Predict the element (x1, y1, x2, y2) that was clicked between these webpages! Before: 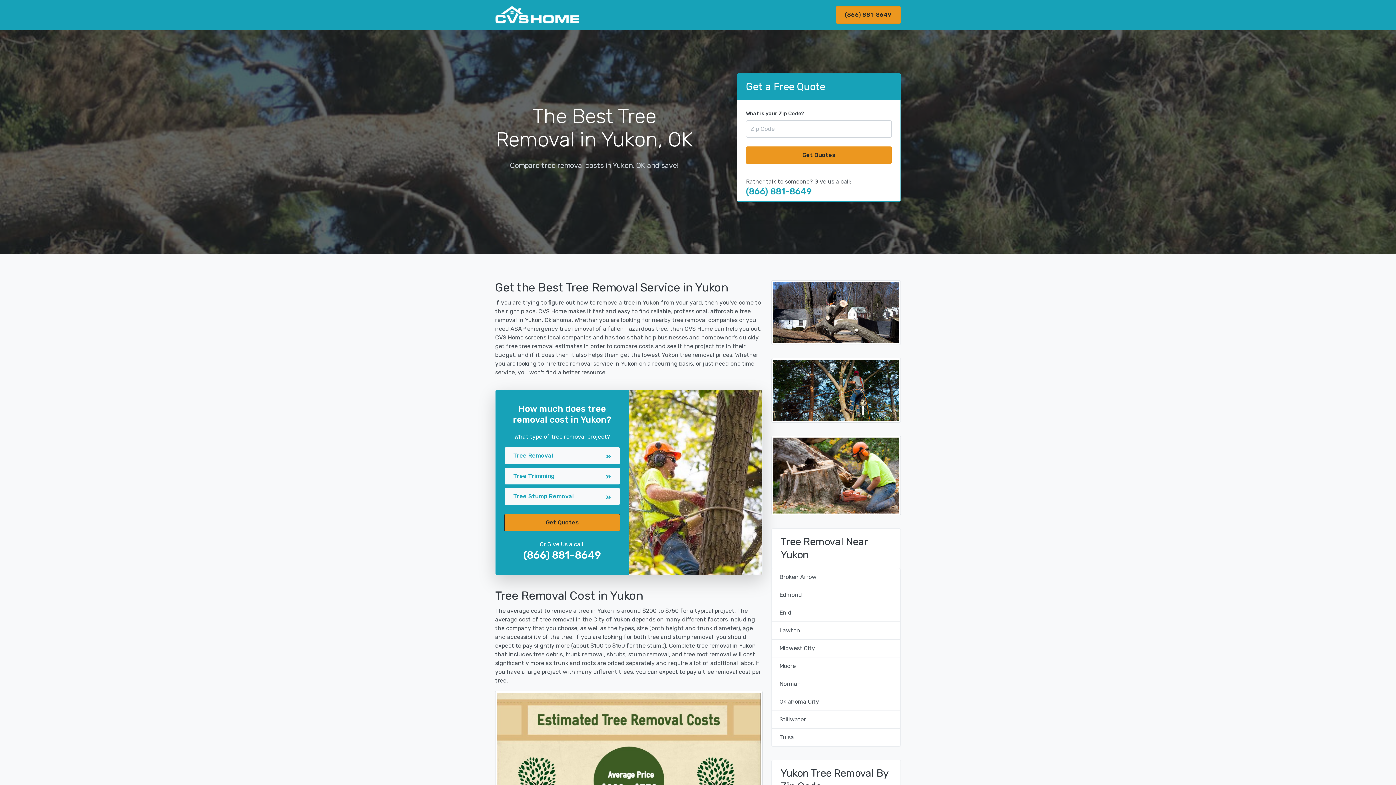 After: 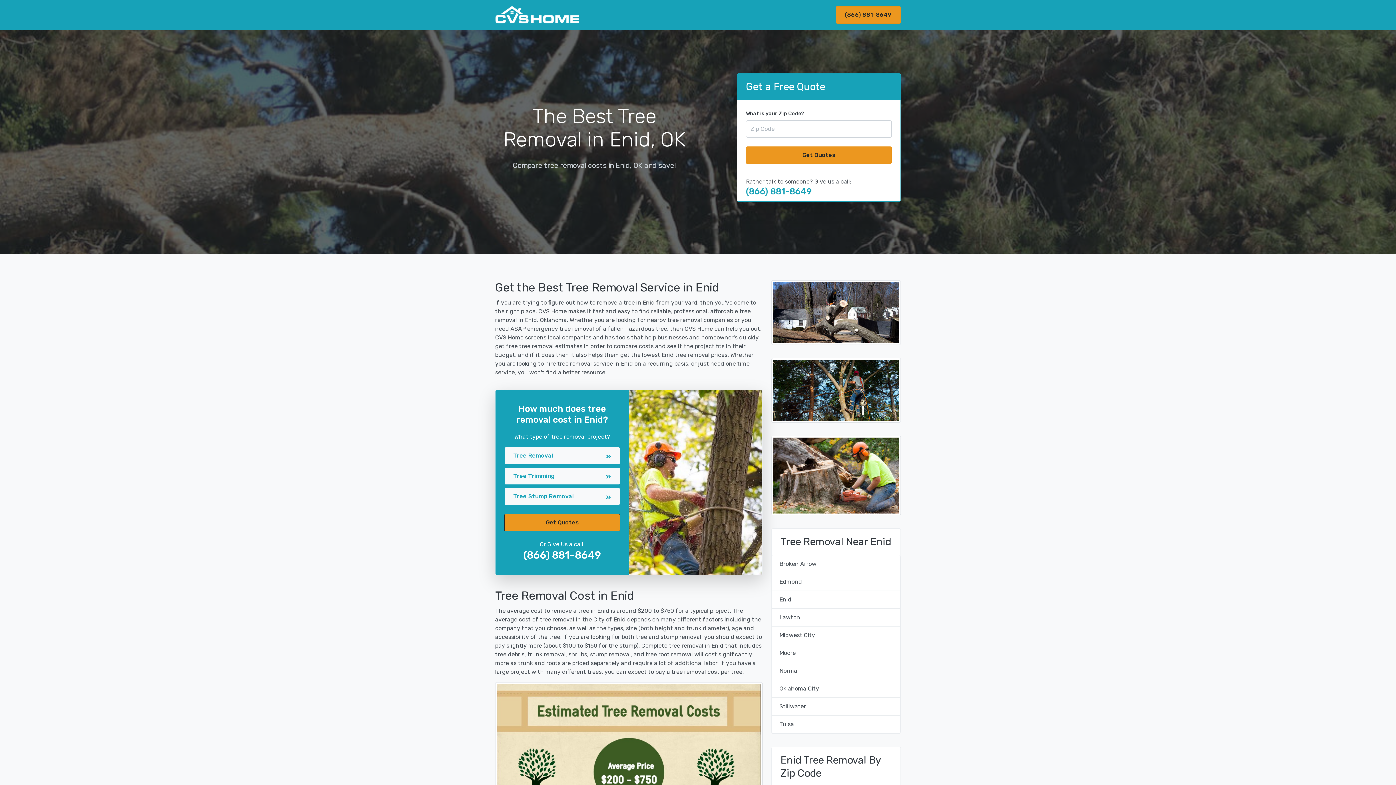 Action: label: Enid bbox: (772, 604, 900, 622)